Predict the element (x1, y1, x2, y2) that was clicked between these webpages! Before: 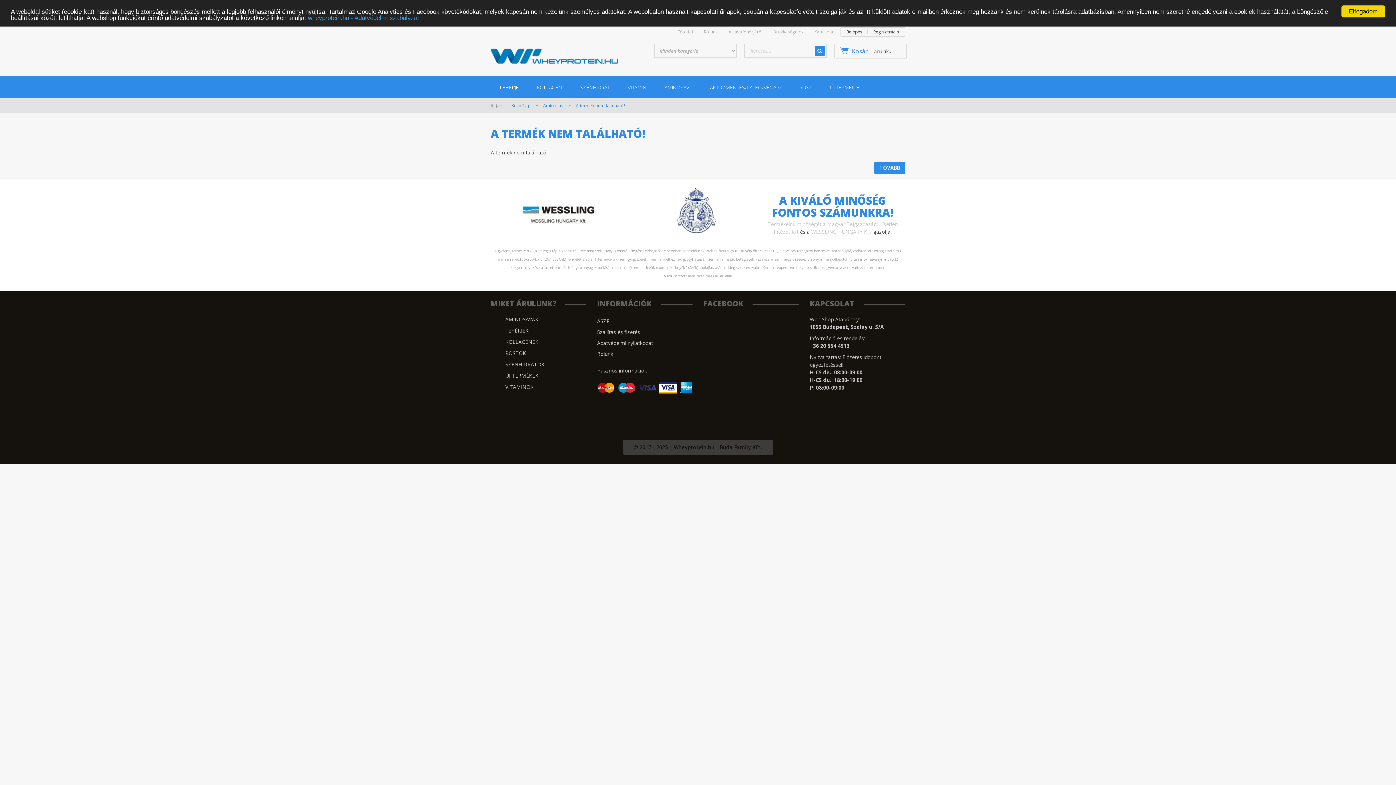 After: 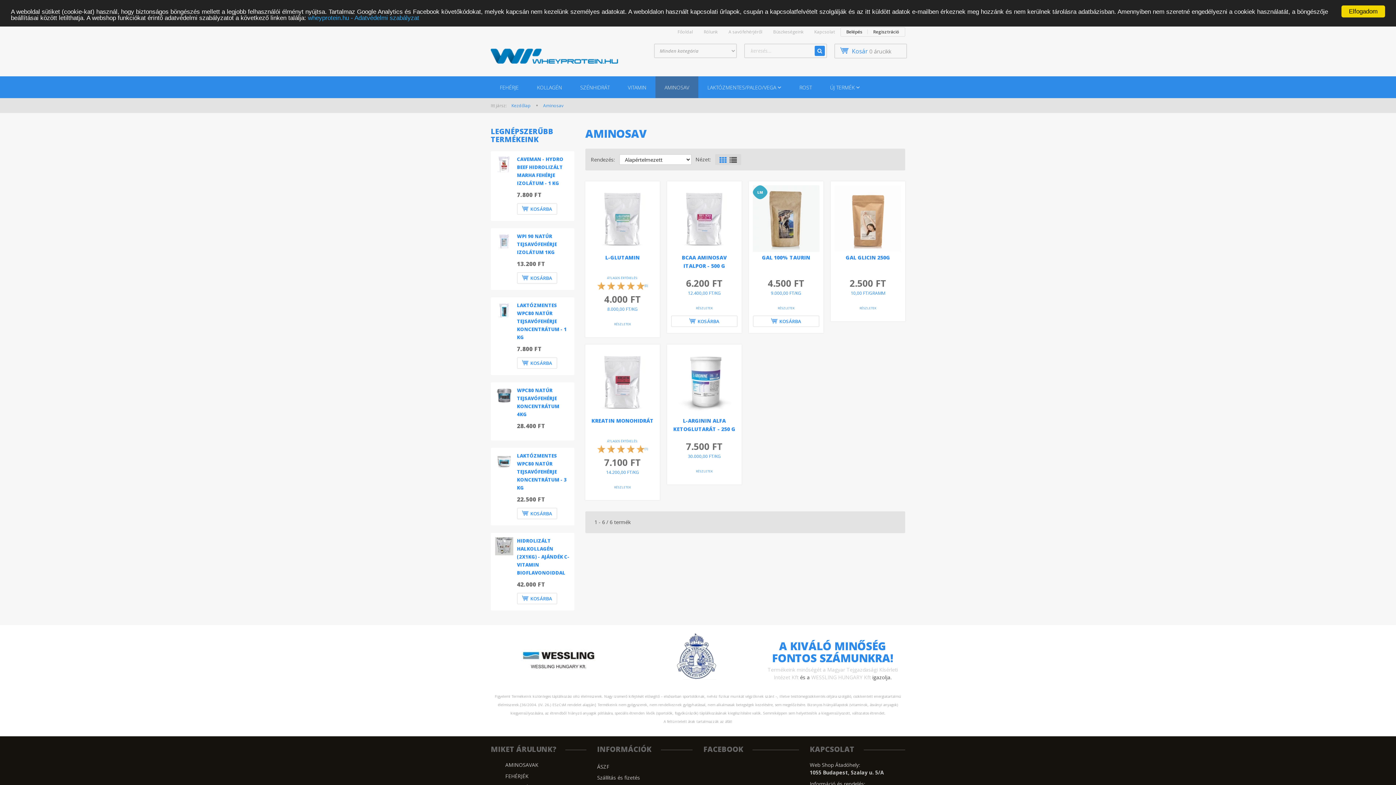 Action: label: AMINOSAVAK bbox: (505, 316, 538, 322)